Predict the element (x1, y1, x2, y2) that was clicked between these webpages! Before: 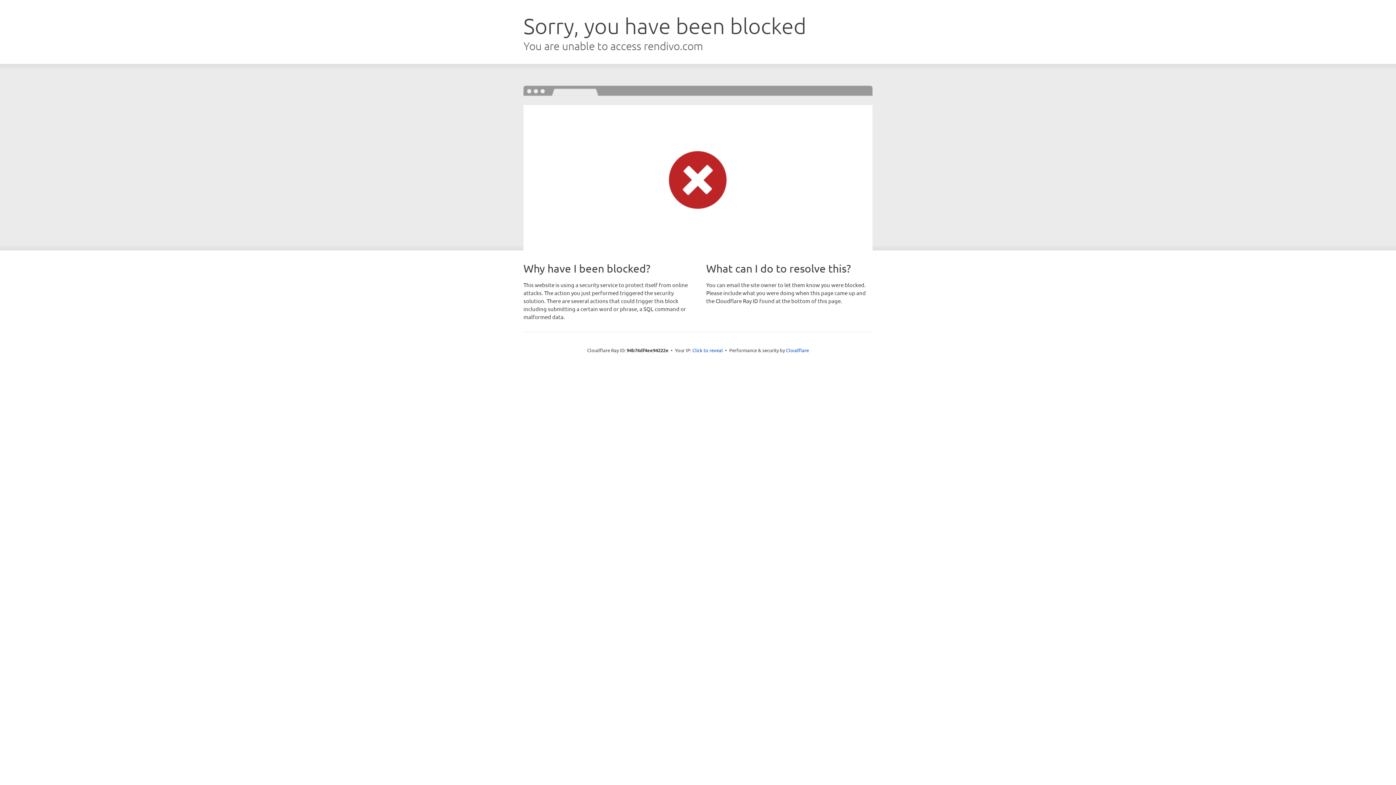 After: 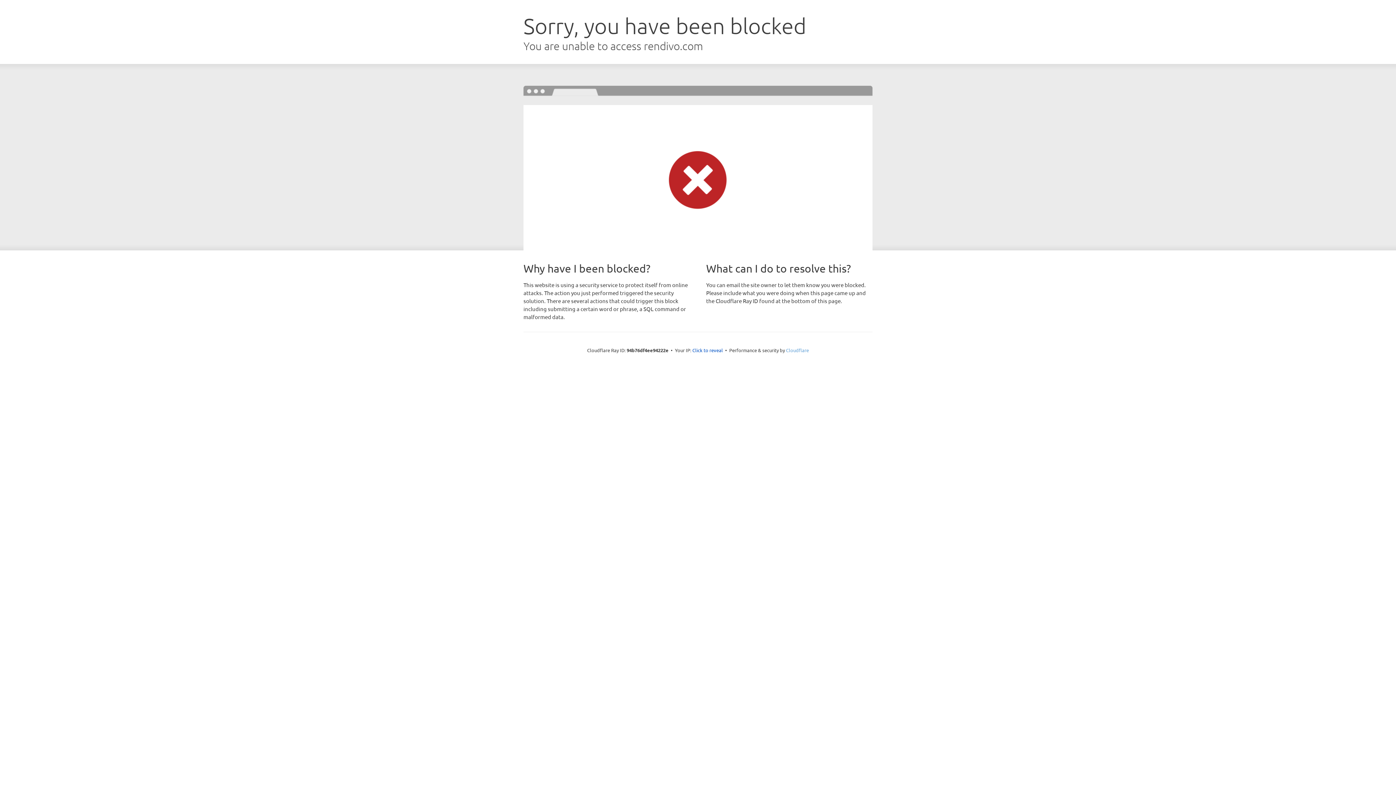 Action: bbox: (786, 347, 809, 353) label: Cloudflare